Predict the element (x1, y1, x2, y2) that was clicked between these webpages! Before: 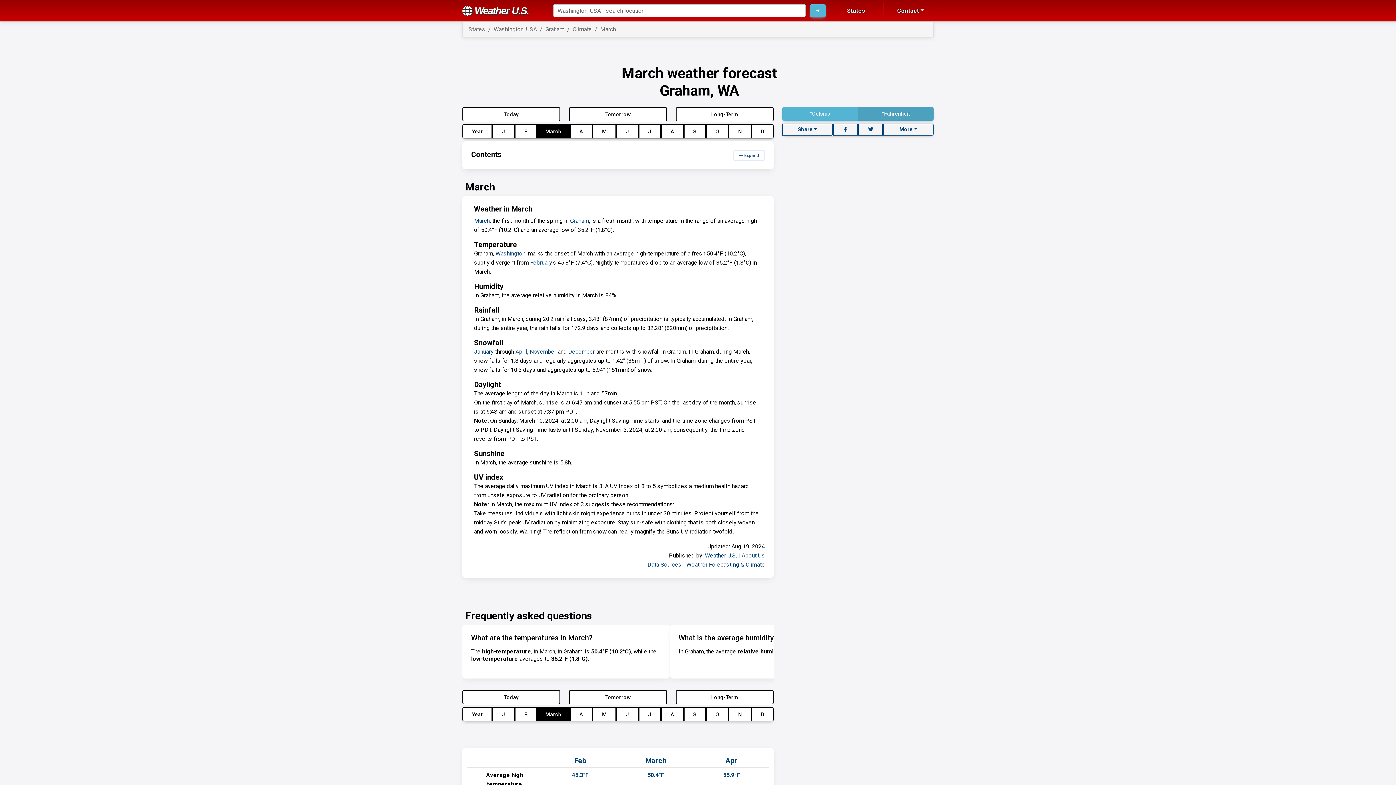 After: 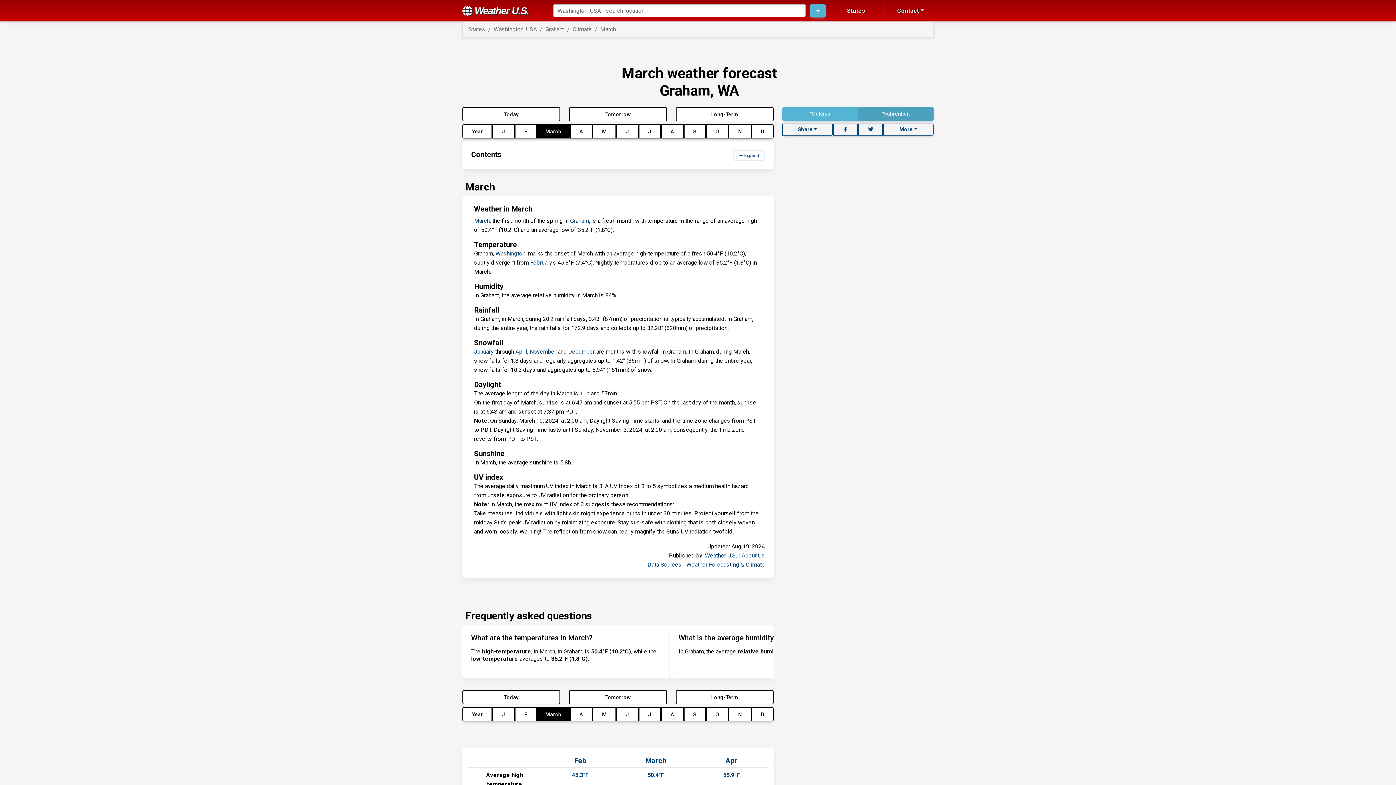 Action: bbox: (536, 707, 570, 721) label: March